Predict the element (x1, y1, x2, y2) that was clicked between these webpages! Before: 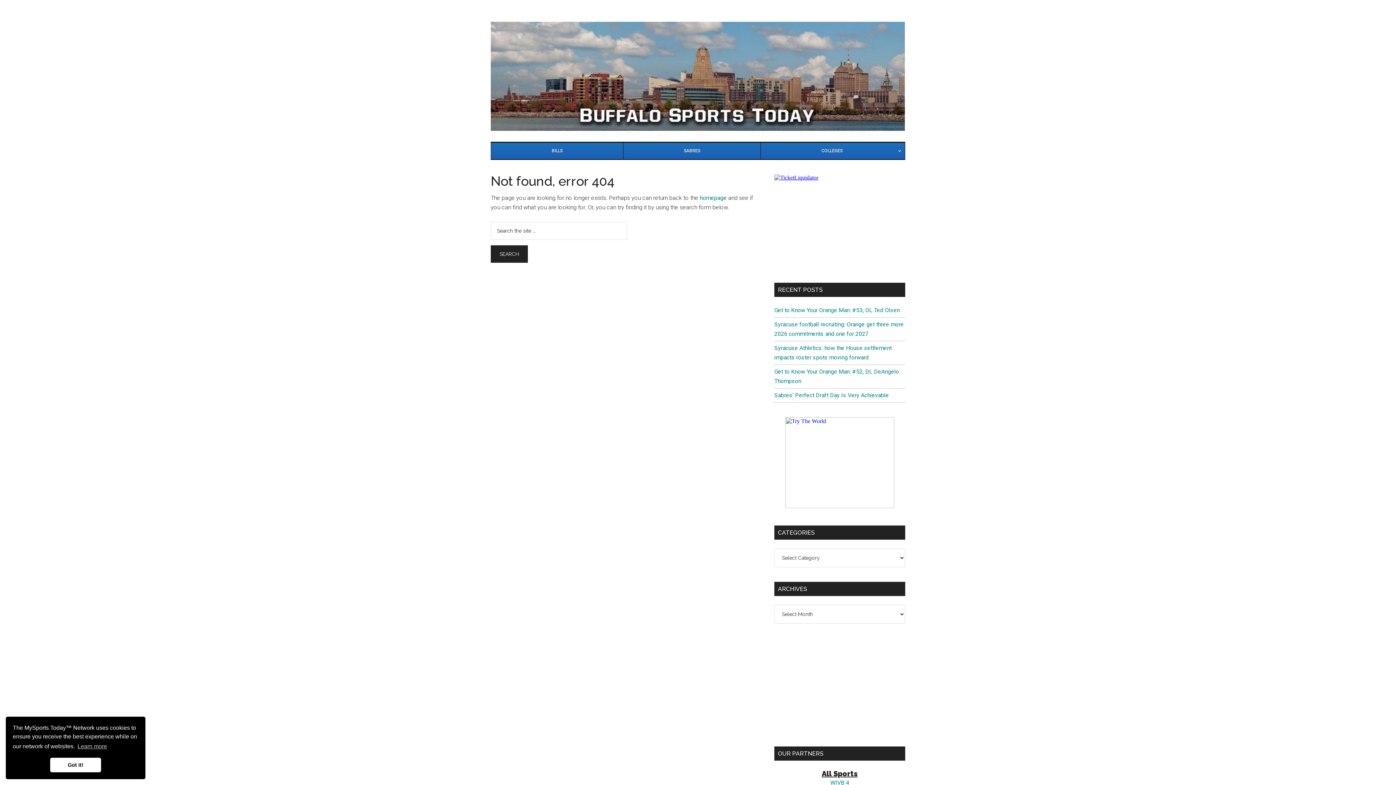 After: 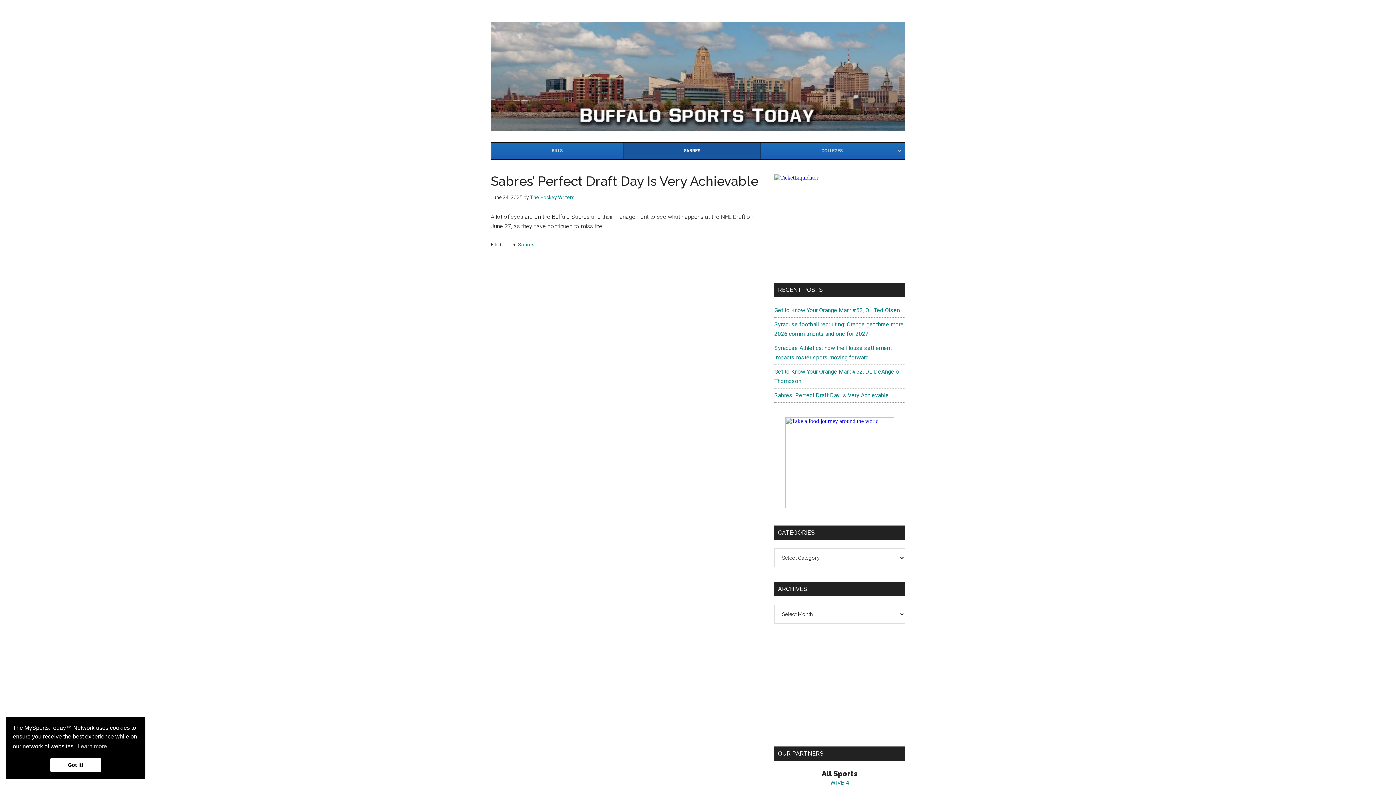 Action: bbox: (774, 392, 889, 398) label: Sabres’ Perfect Draft Day Is Very Achievable